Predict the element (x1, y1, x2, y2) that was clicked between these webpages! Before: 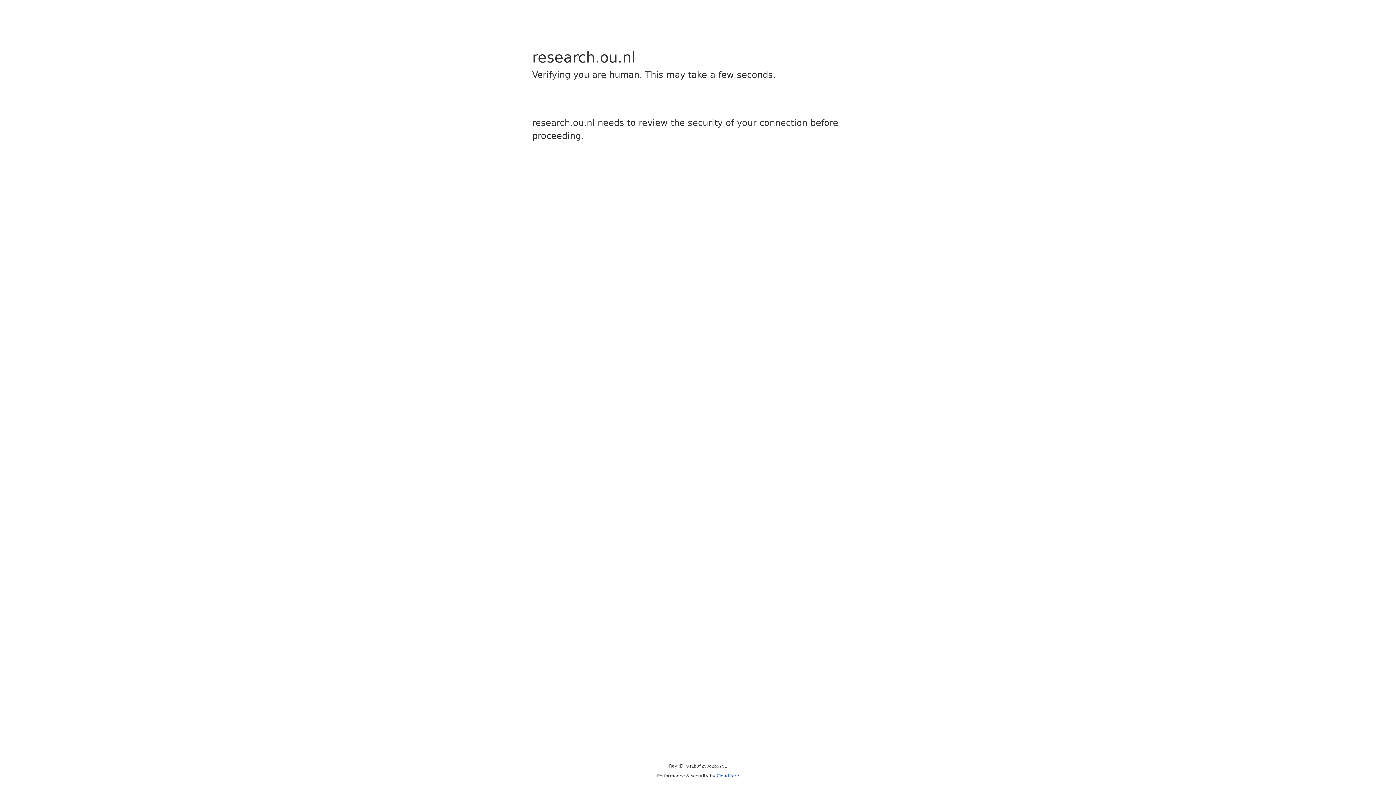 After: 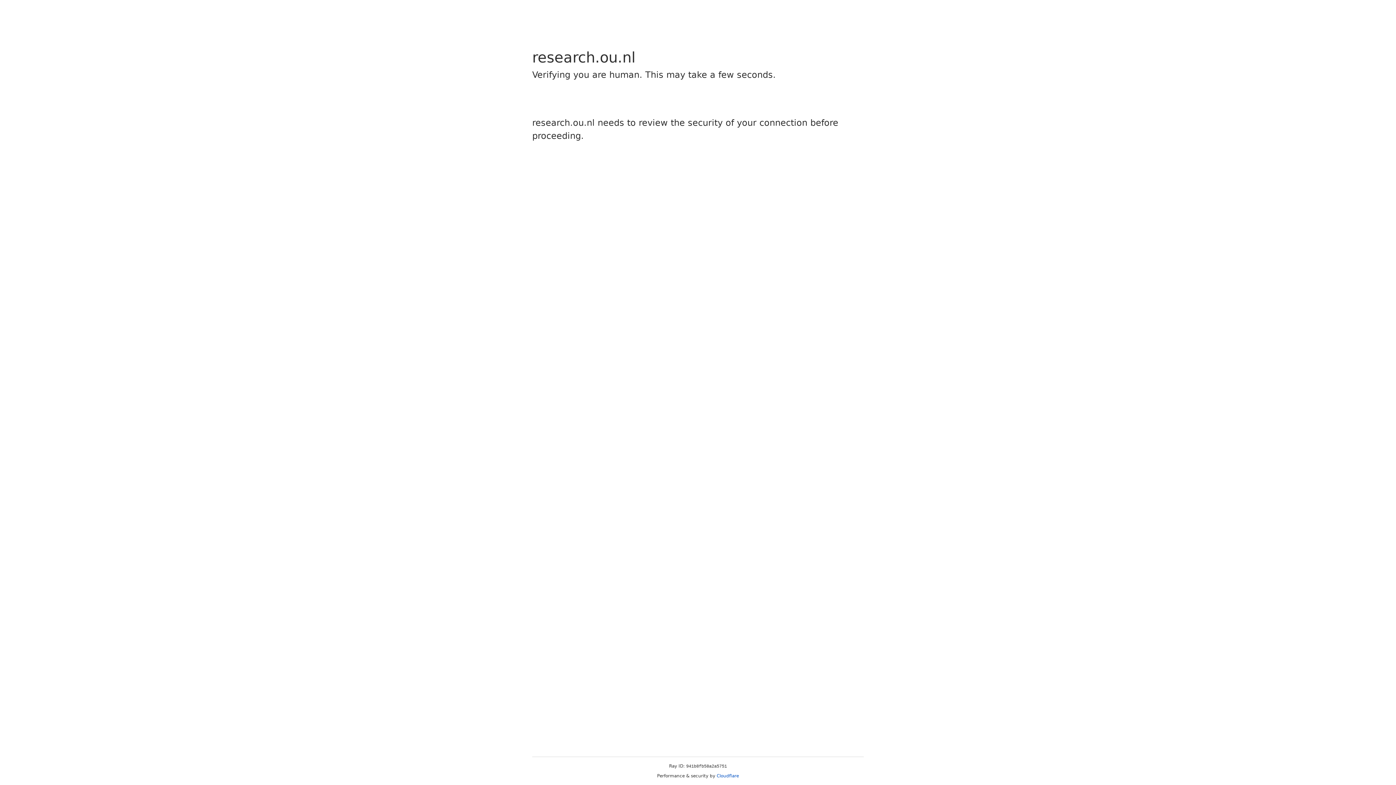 Action: label: Cloudflare bbox: (716, 773, 739, 778)